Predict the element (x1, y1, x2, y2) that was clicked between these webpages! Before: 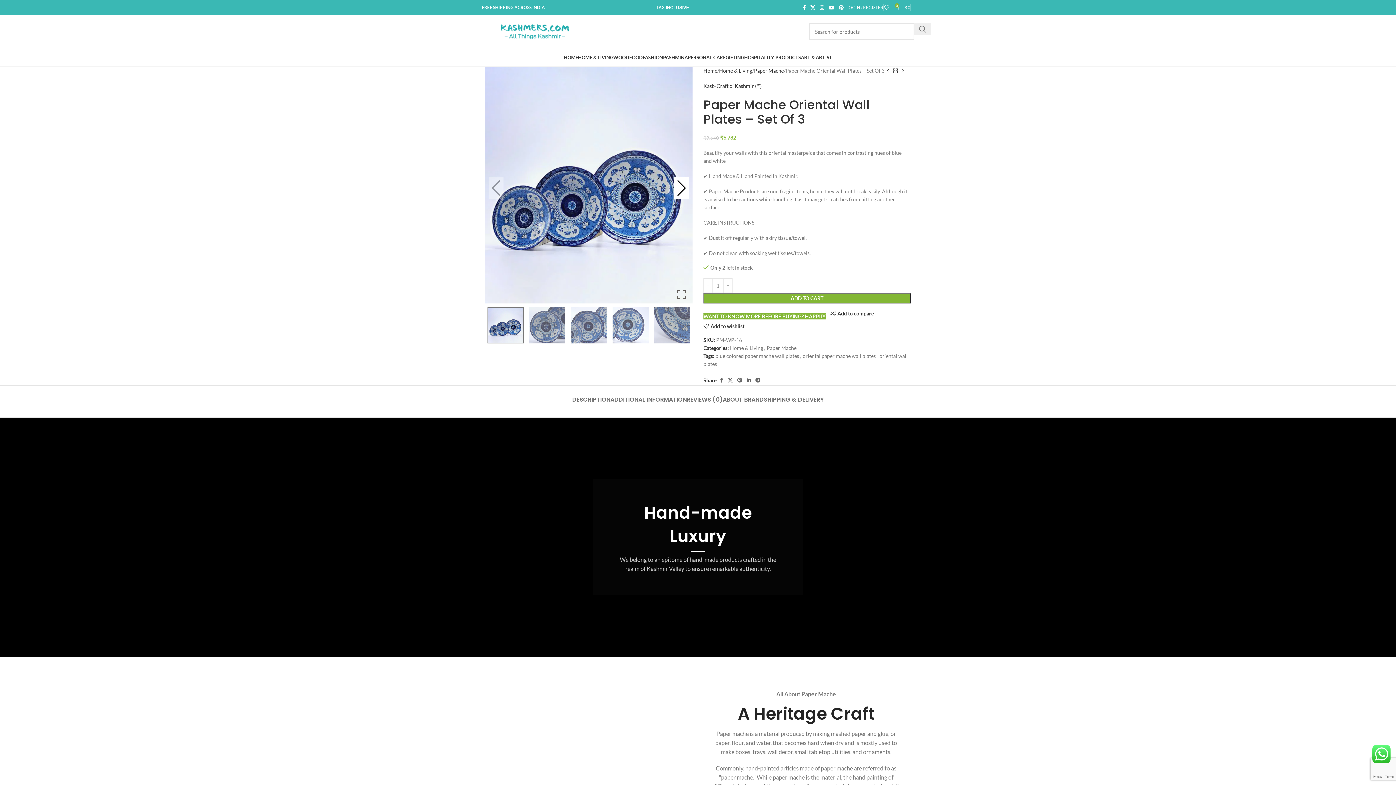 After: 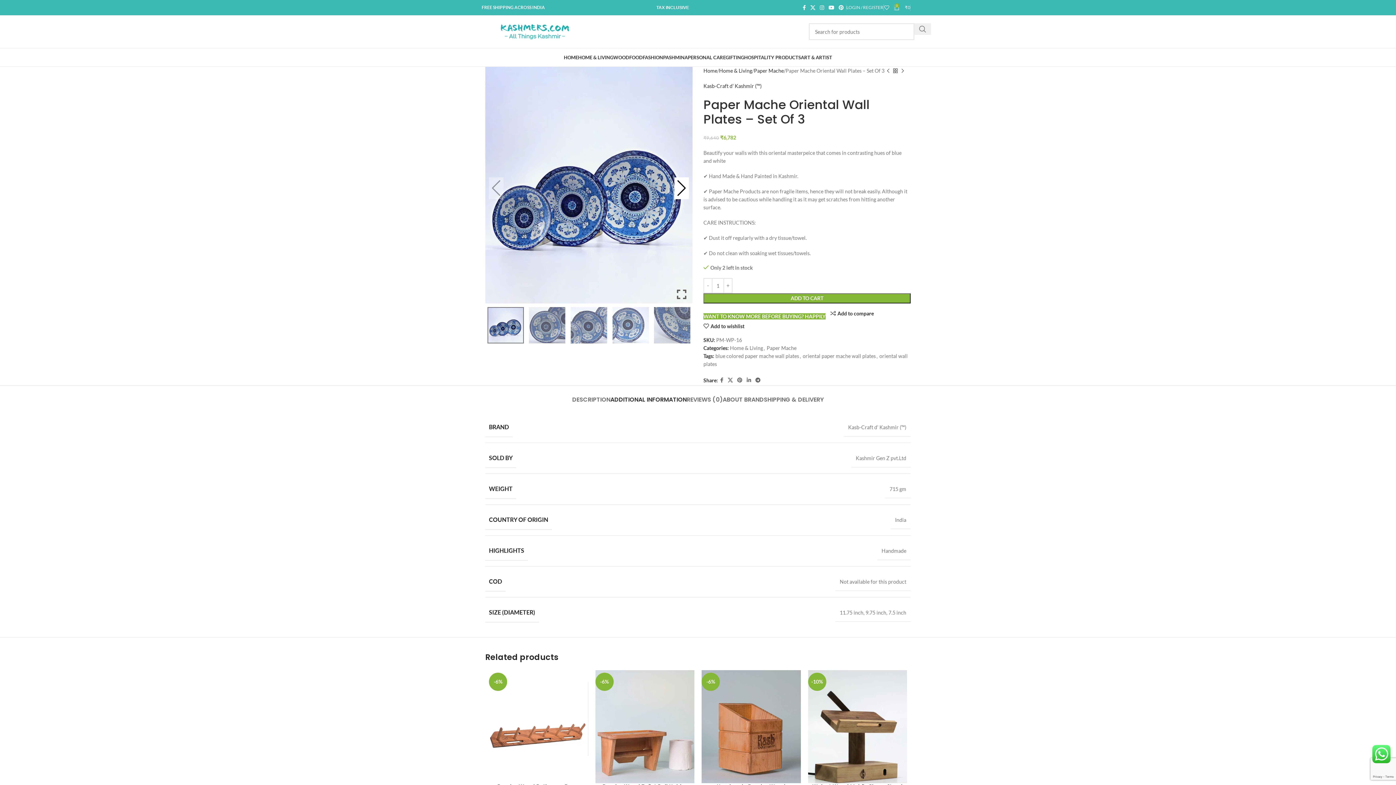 Action: bbox: (610, 385, 686, 406) label: ADDITIONAL INFORMATION